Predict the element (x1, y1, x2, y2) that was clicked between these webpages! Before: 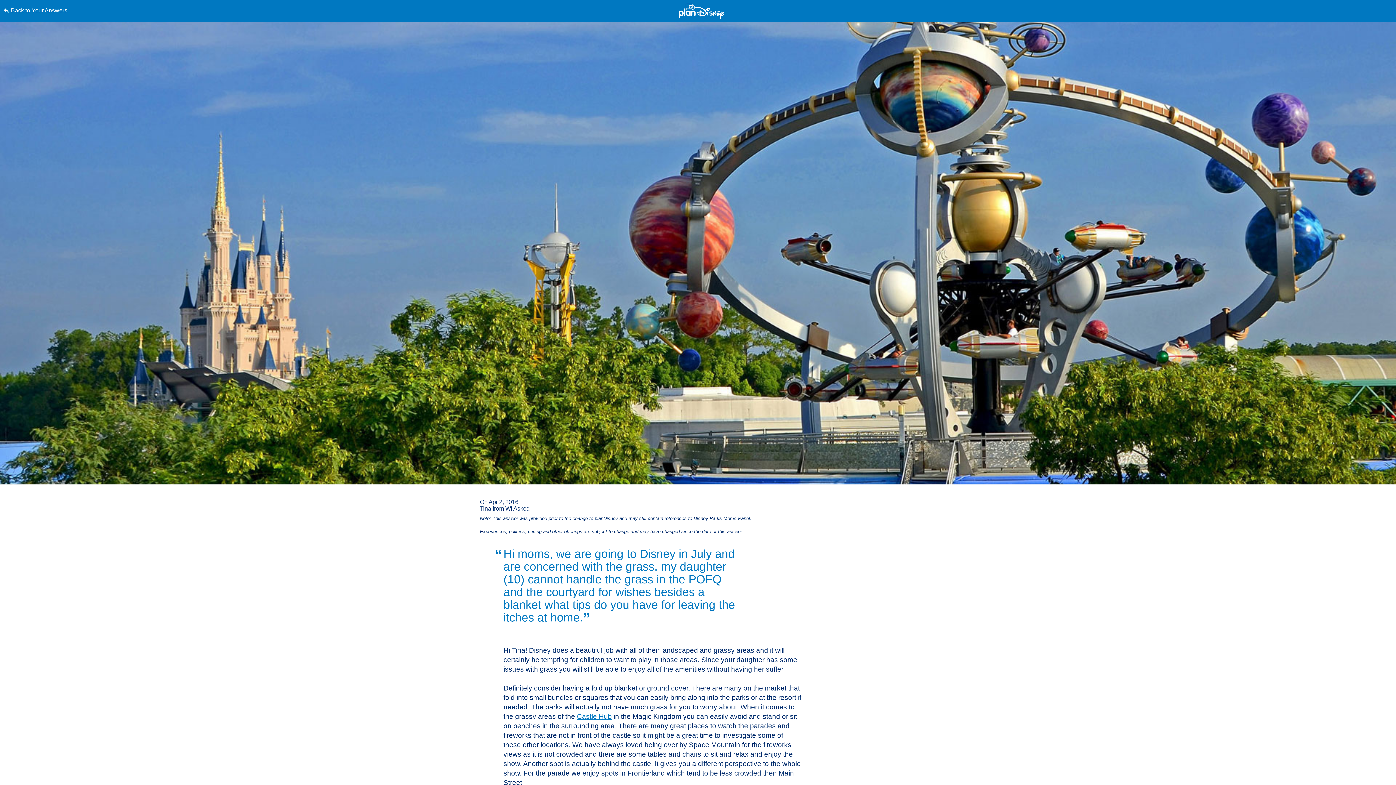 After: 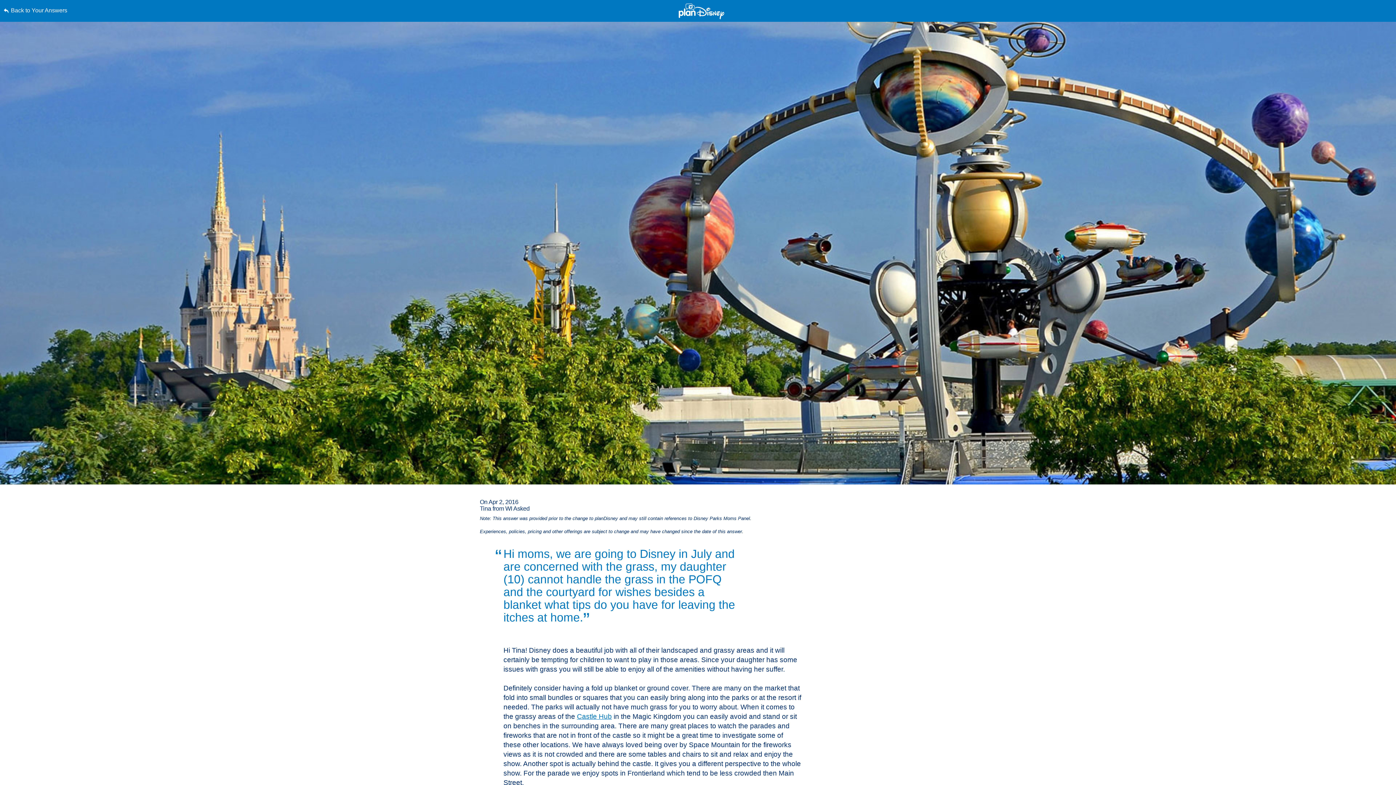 Action: bbox: (0, 0, 0, 0) label: Skip to content